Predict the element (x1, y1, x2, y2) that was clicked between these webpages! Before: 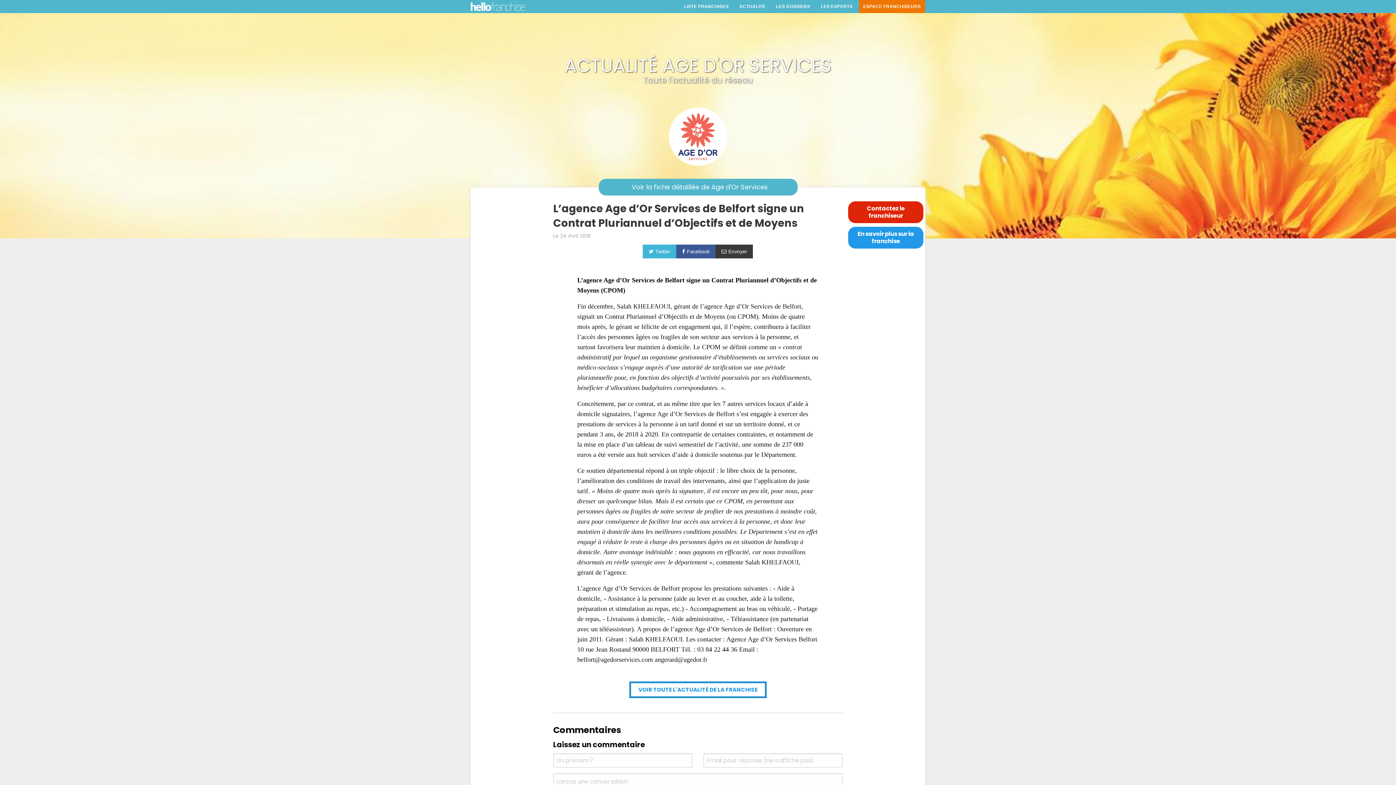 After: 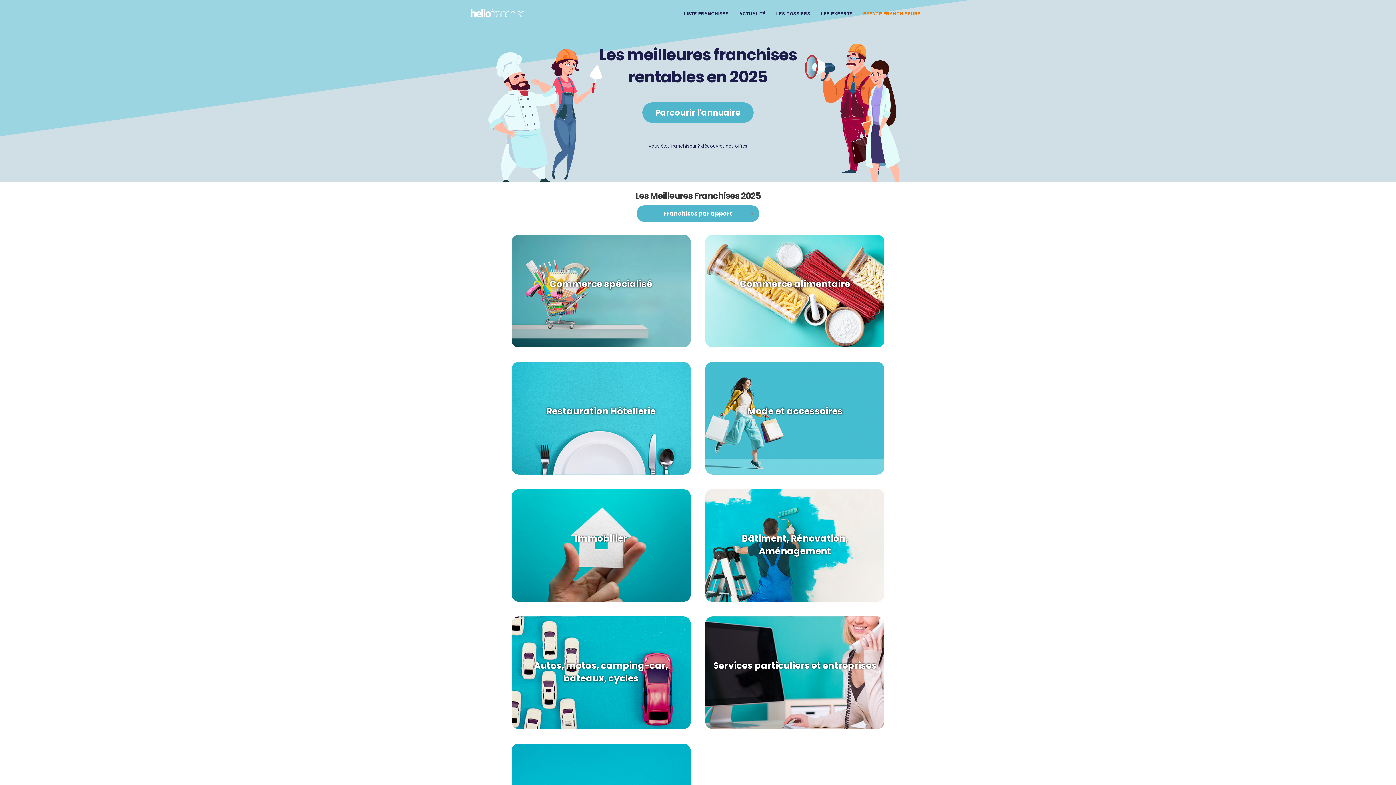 Action: bbox: (470, 1, 525, 8)